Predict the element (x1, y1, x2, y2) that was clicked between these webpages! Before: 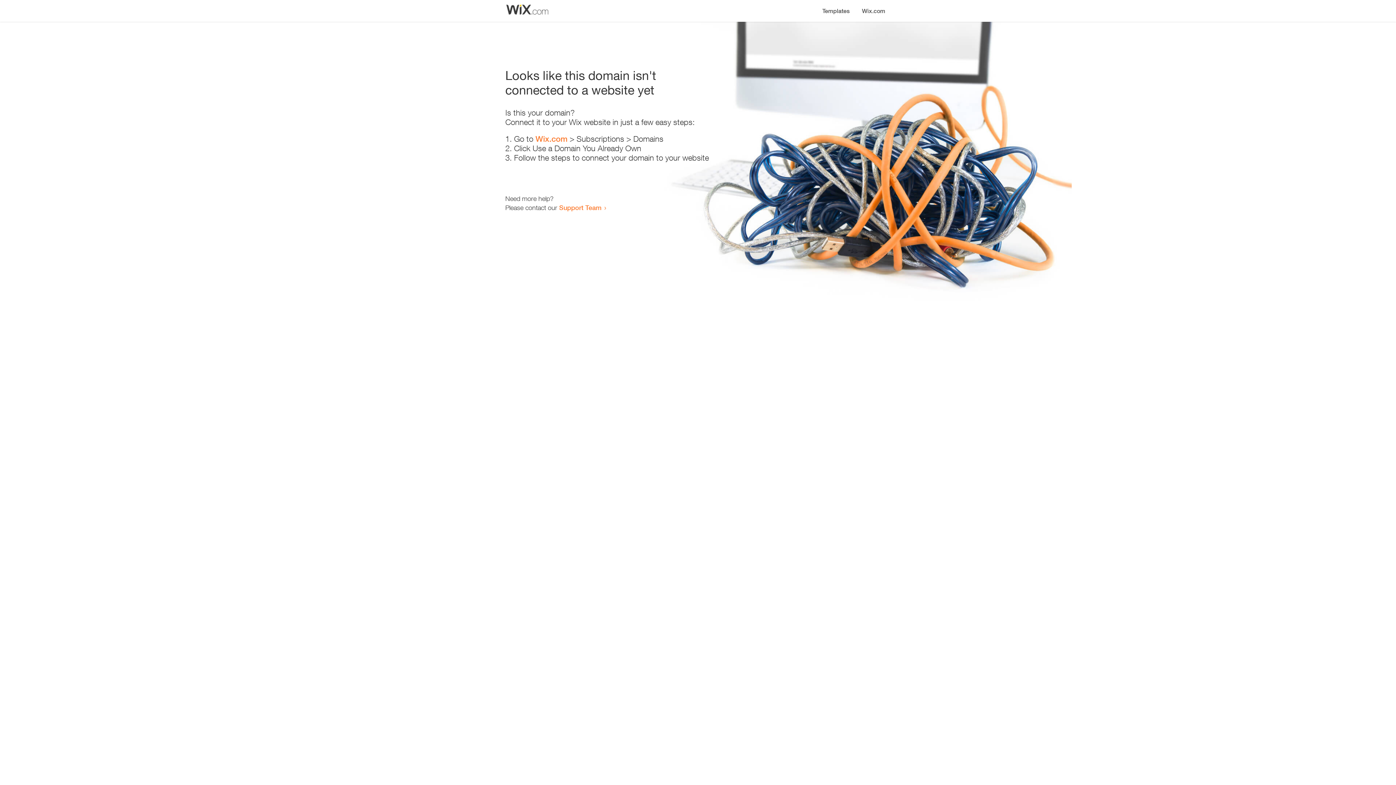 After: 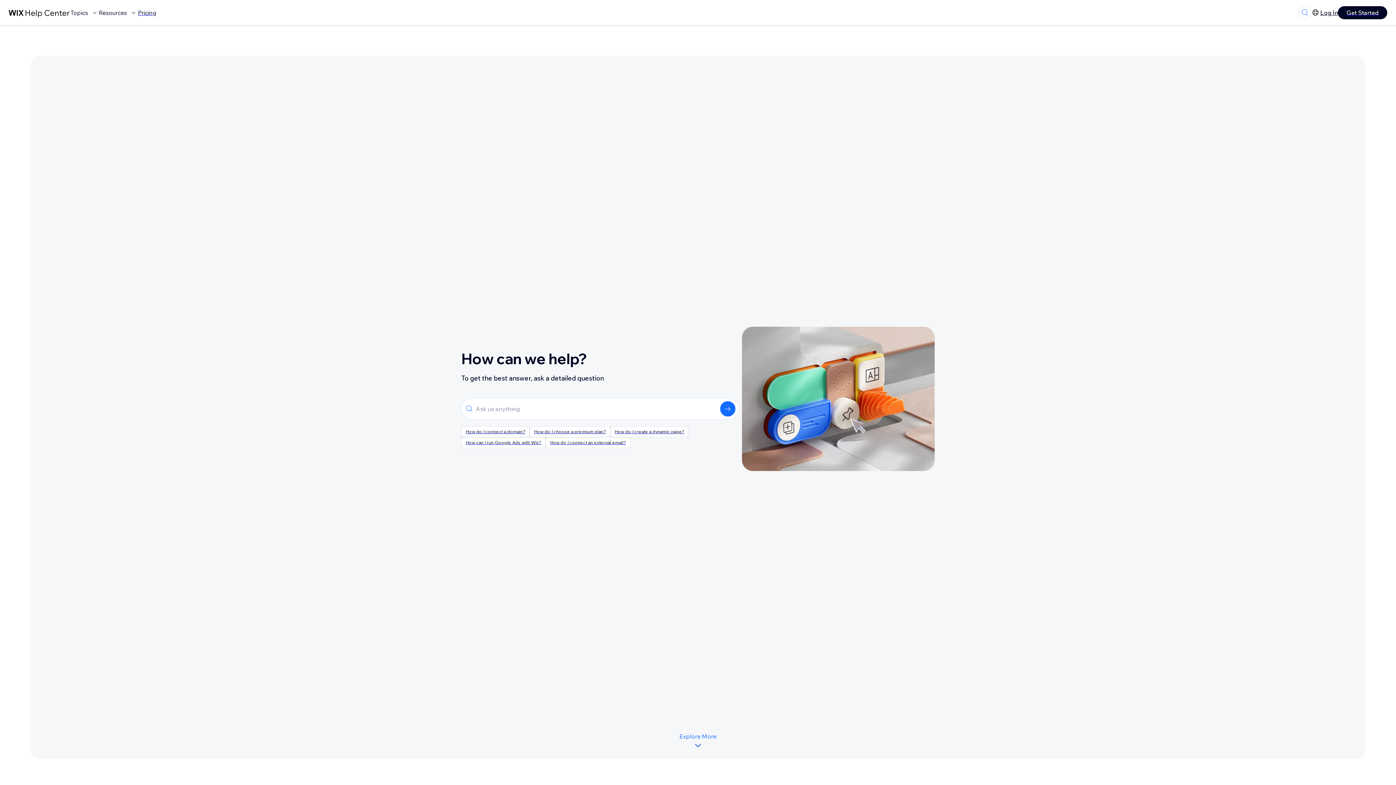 Action: bbox: (559, 203, 601, 211) label: Support Team